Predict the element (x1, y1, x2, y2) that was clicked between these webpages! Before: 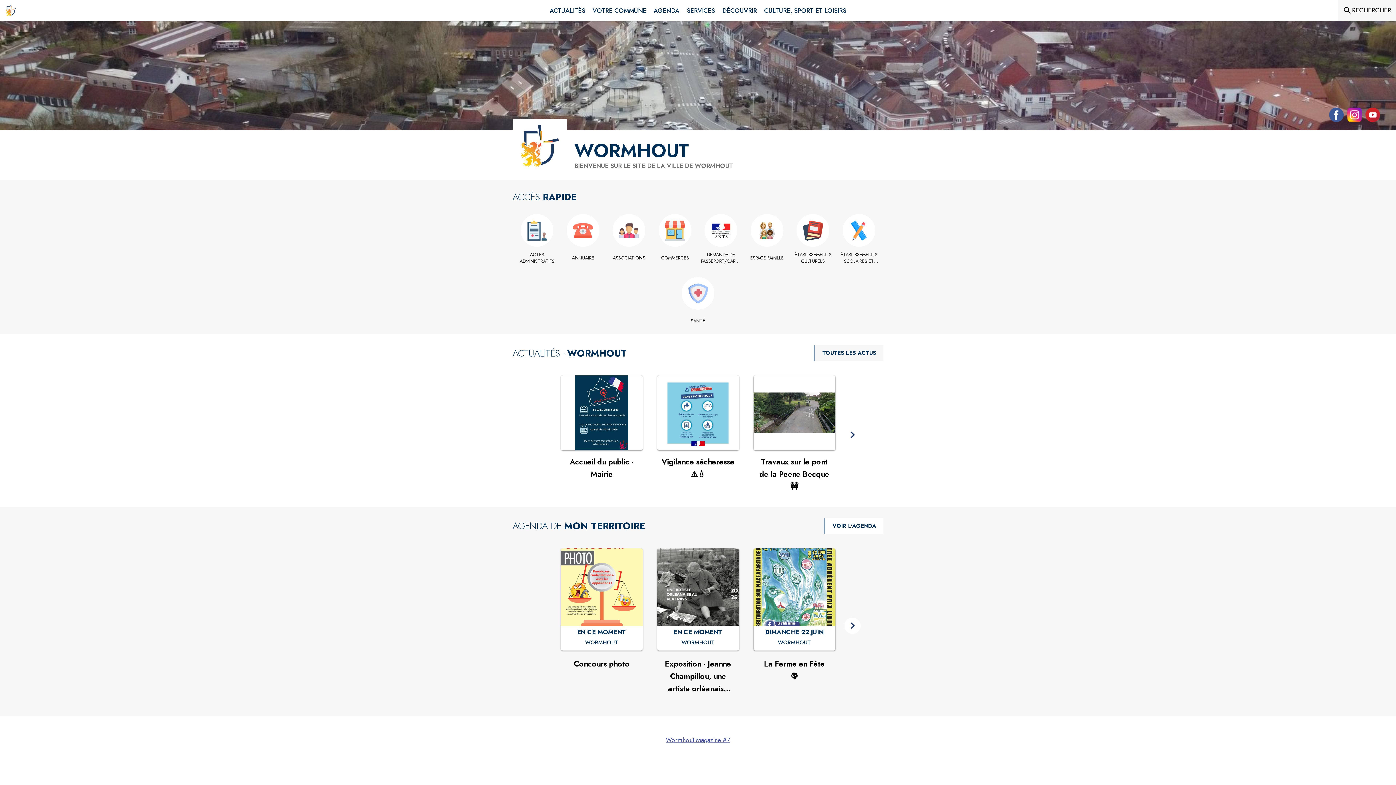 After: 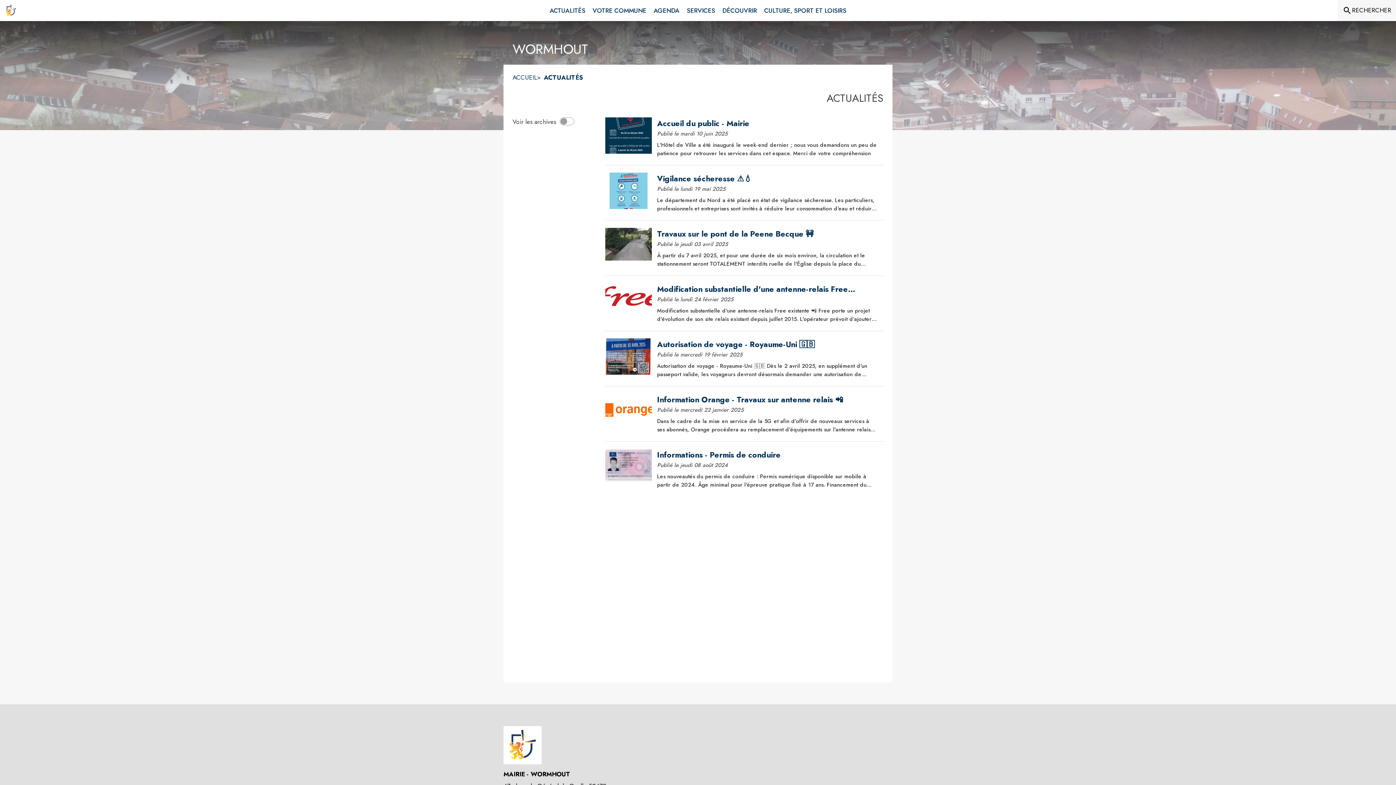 Action: label: Actualités bbox: (546, 0, 589, 21)